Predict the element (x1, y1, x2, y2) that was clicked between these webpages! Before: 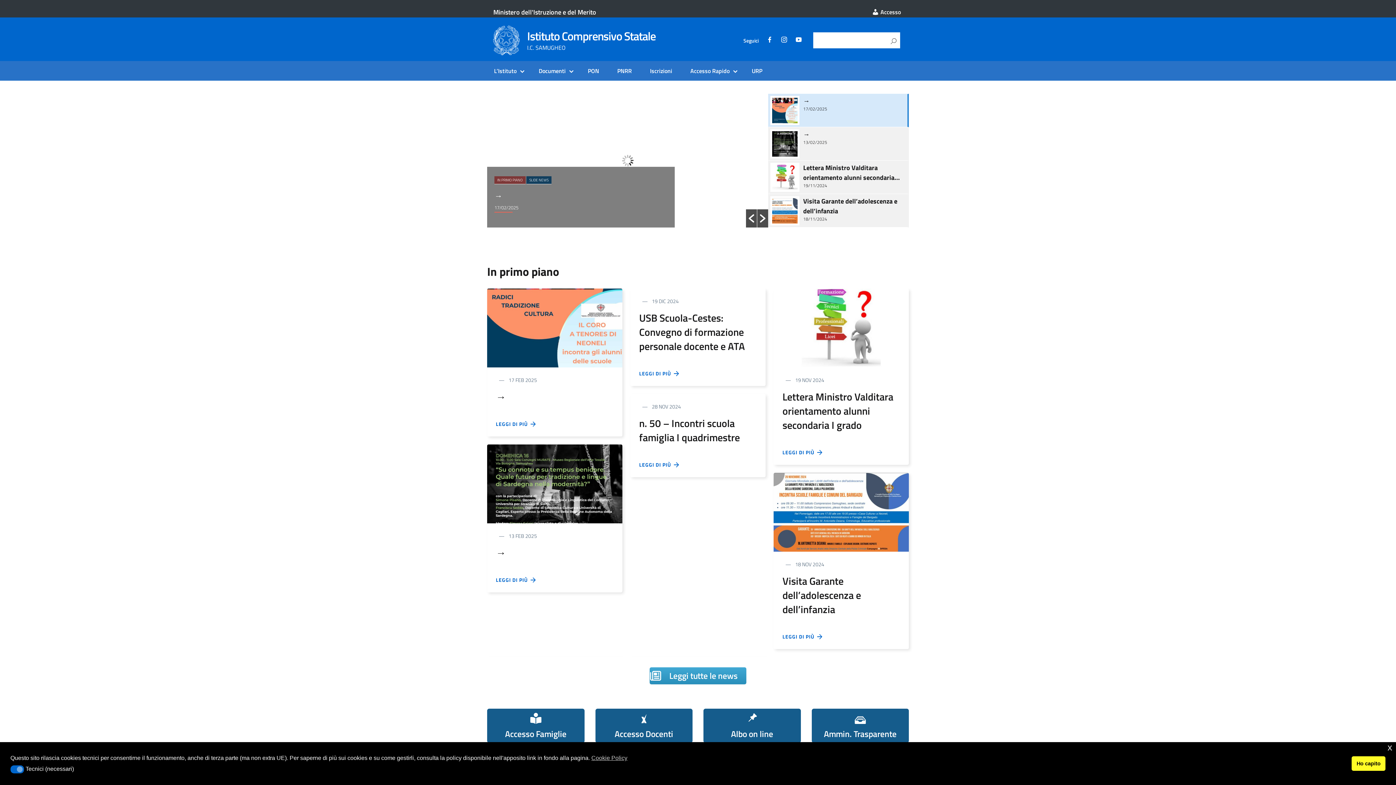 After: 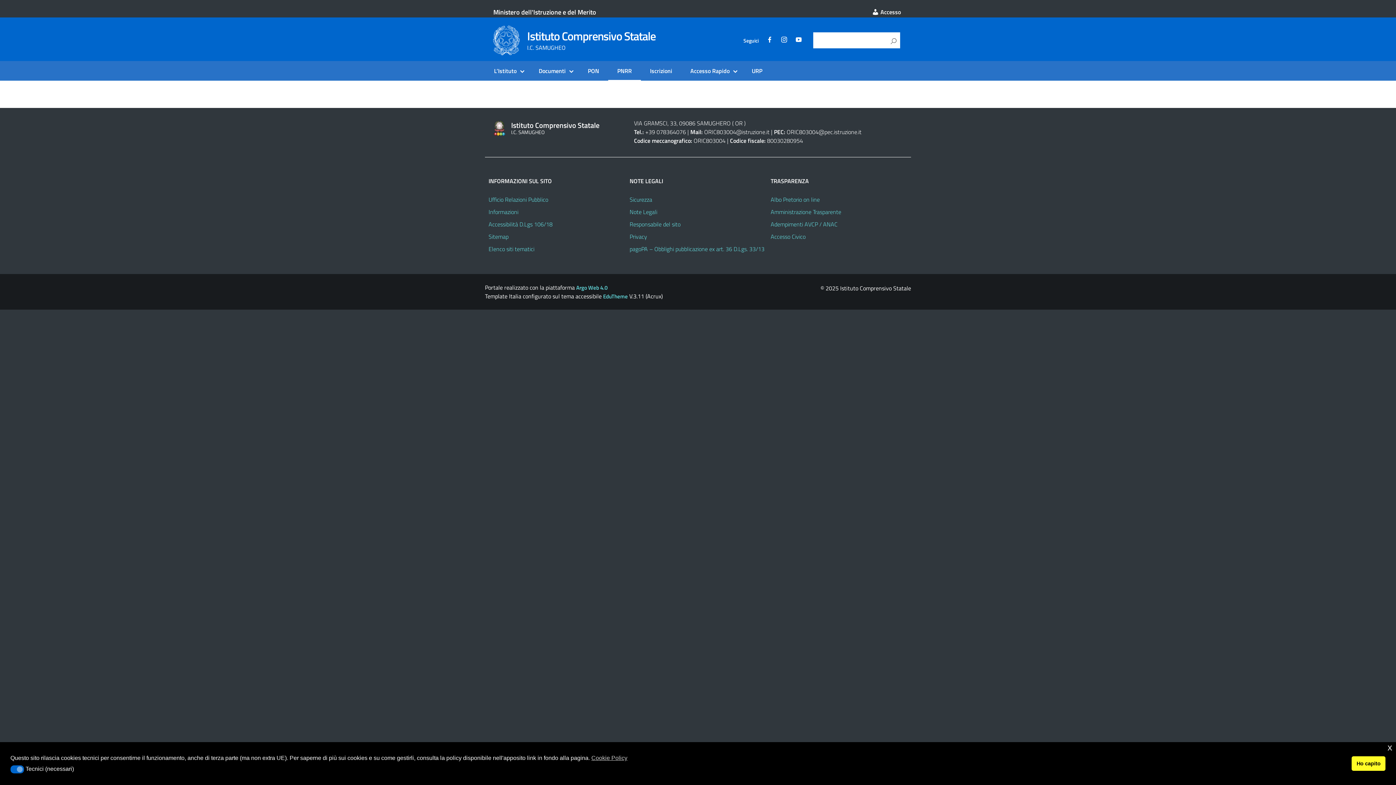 Action: bbox: (612, 66, 637, 75) label: PNRR